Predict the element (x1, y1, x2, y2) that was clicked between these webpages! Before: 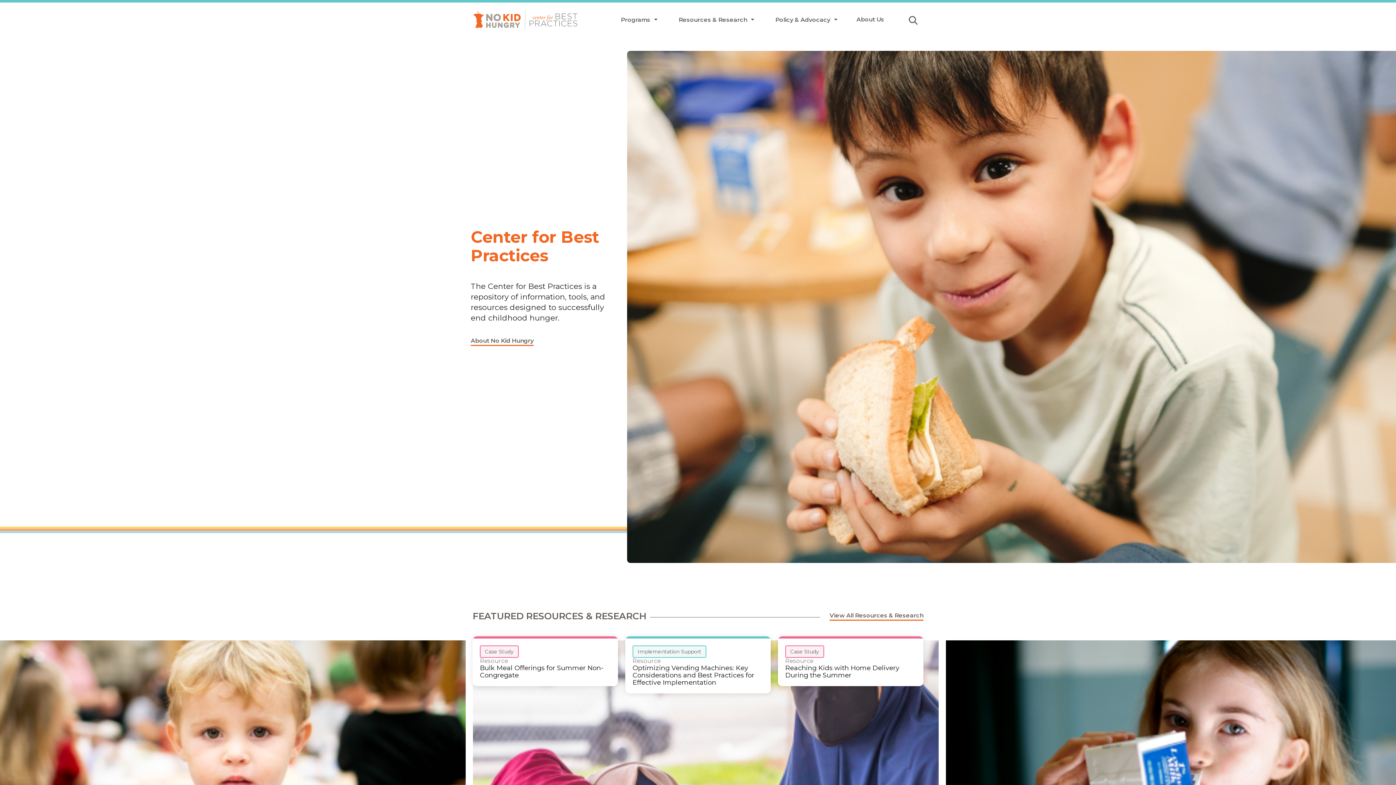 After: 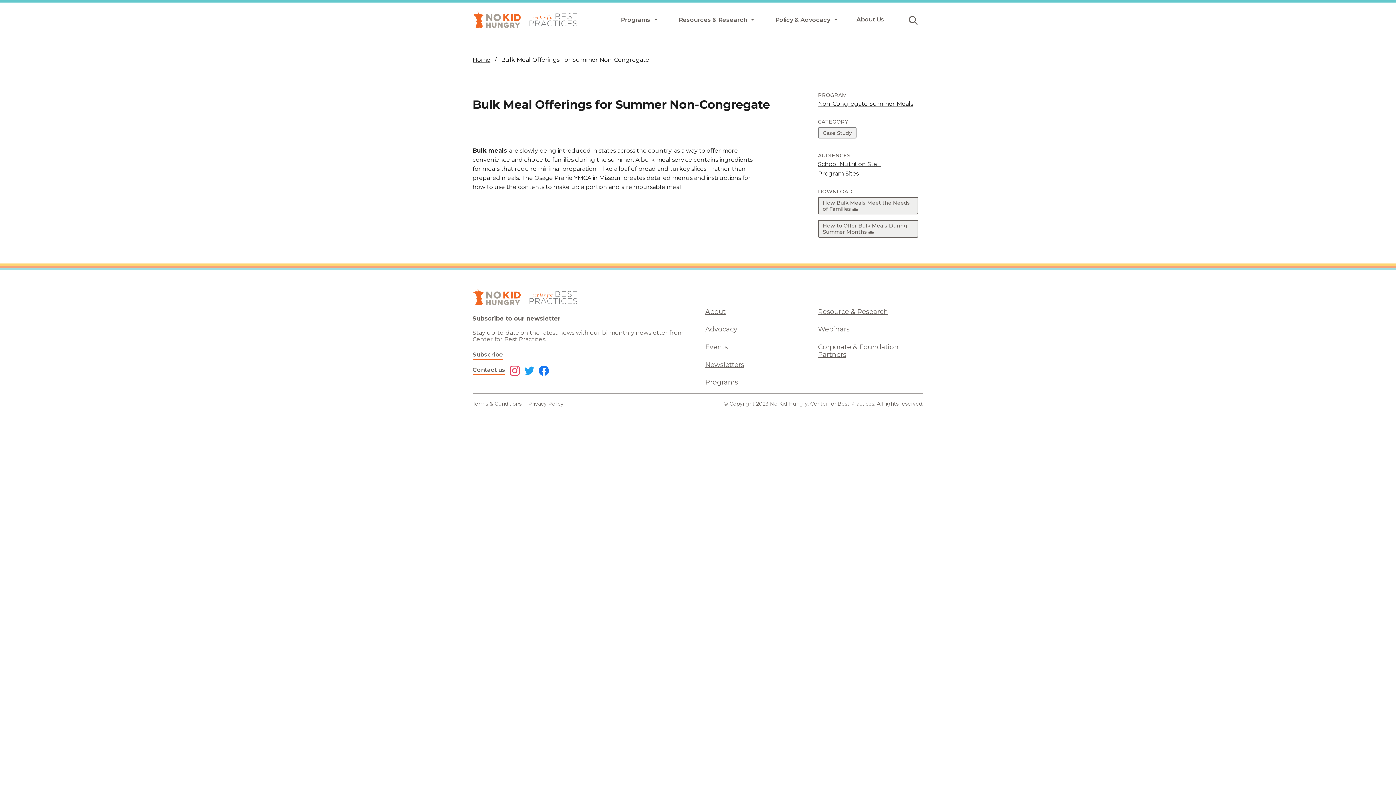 Action: bbox: (472, 636, 618, 693) label: Case Study
Resource
Bulk Meal Offerings for Summer Non-Congregate